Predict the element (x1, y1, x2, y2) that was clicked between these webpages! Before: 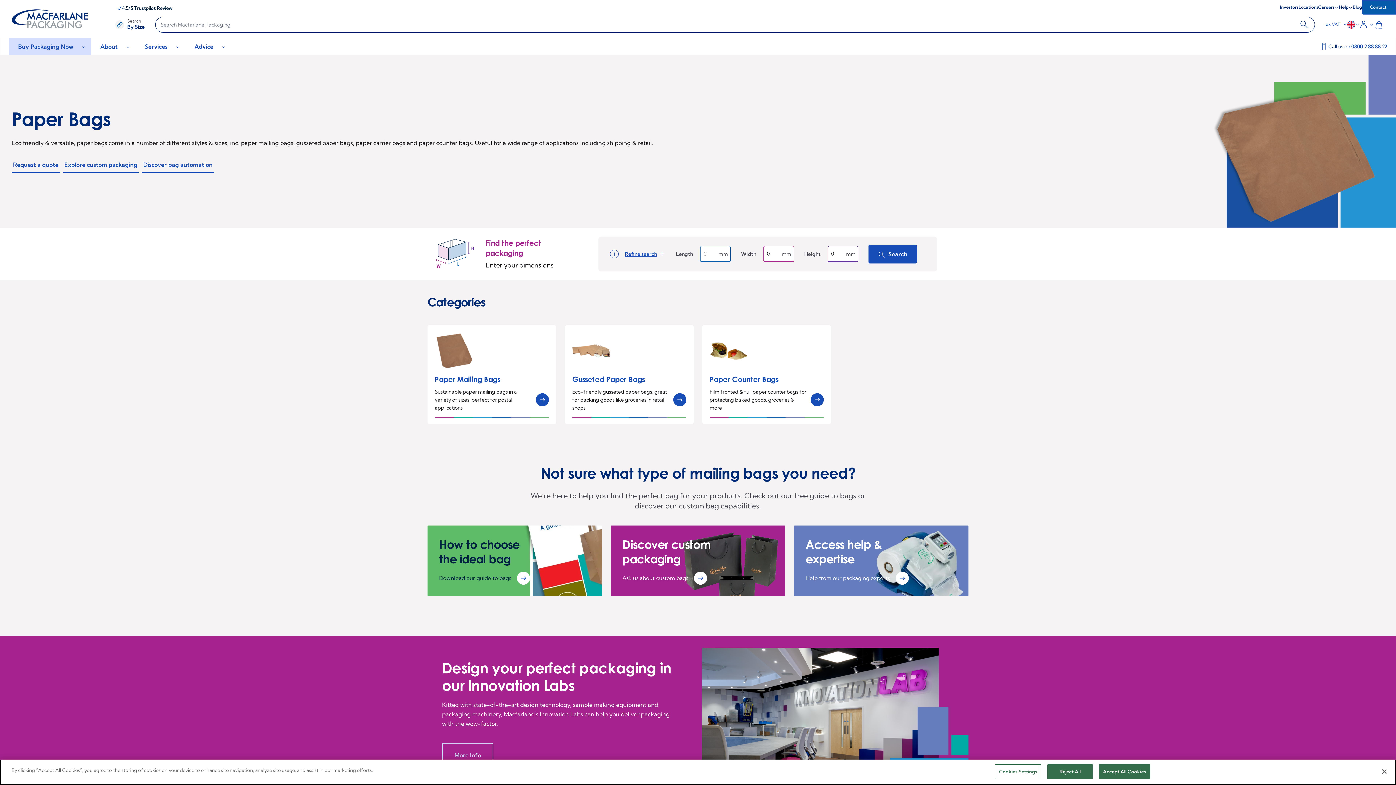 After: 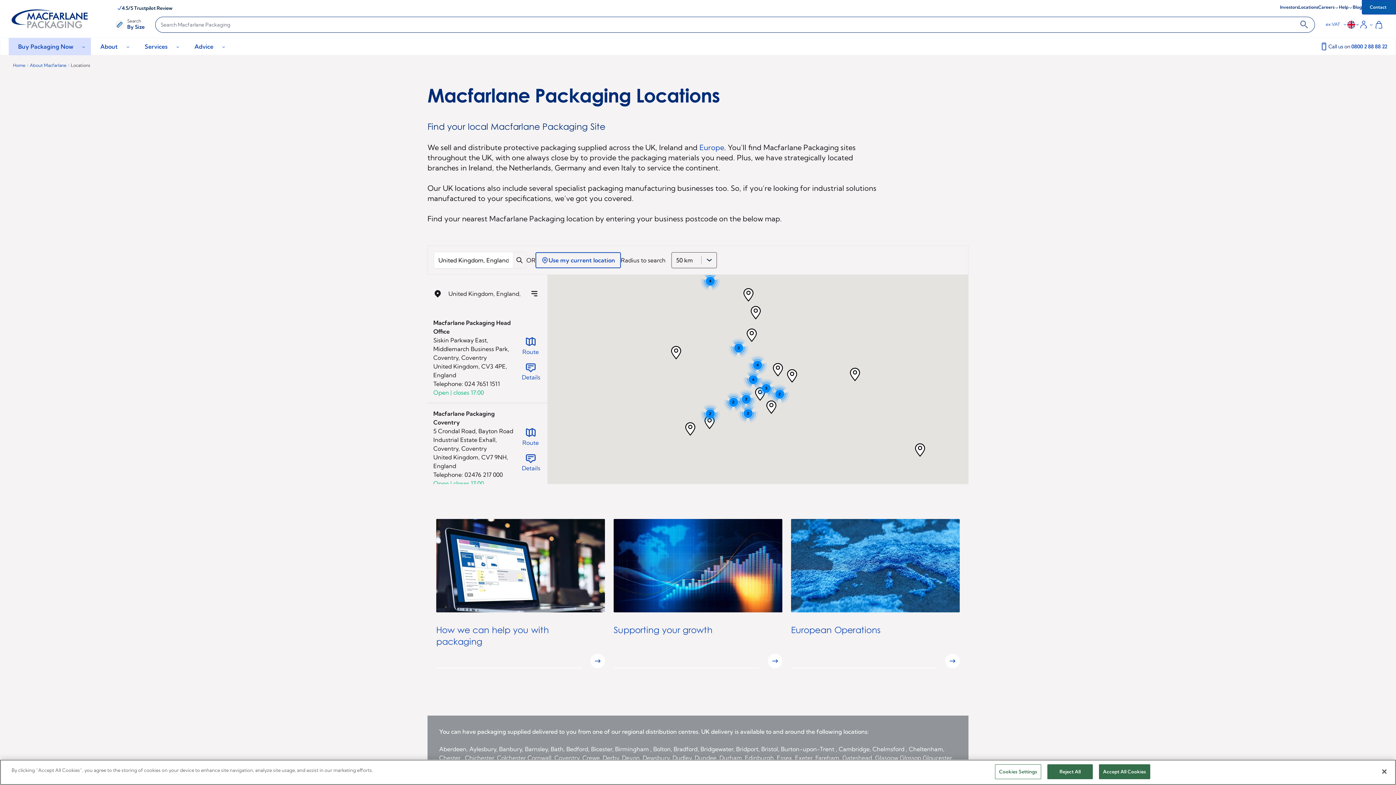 Action: label: Locations bbox: (1298, 4, 1318, 9)